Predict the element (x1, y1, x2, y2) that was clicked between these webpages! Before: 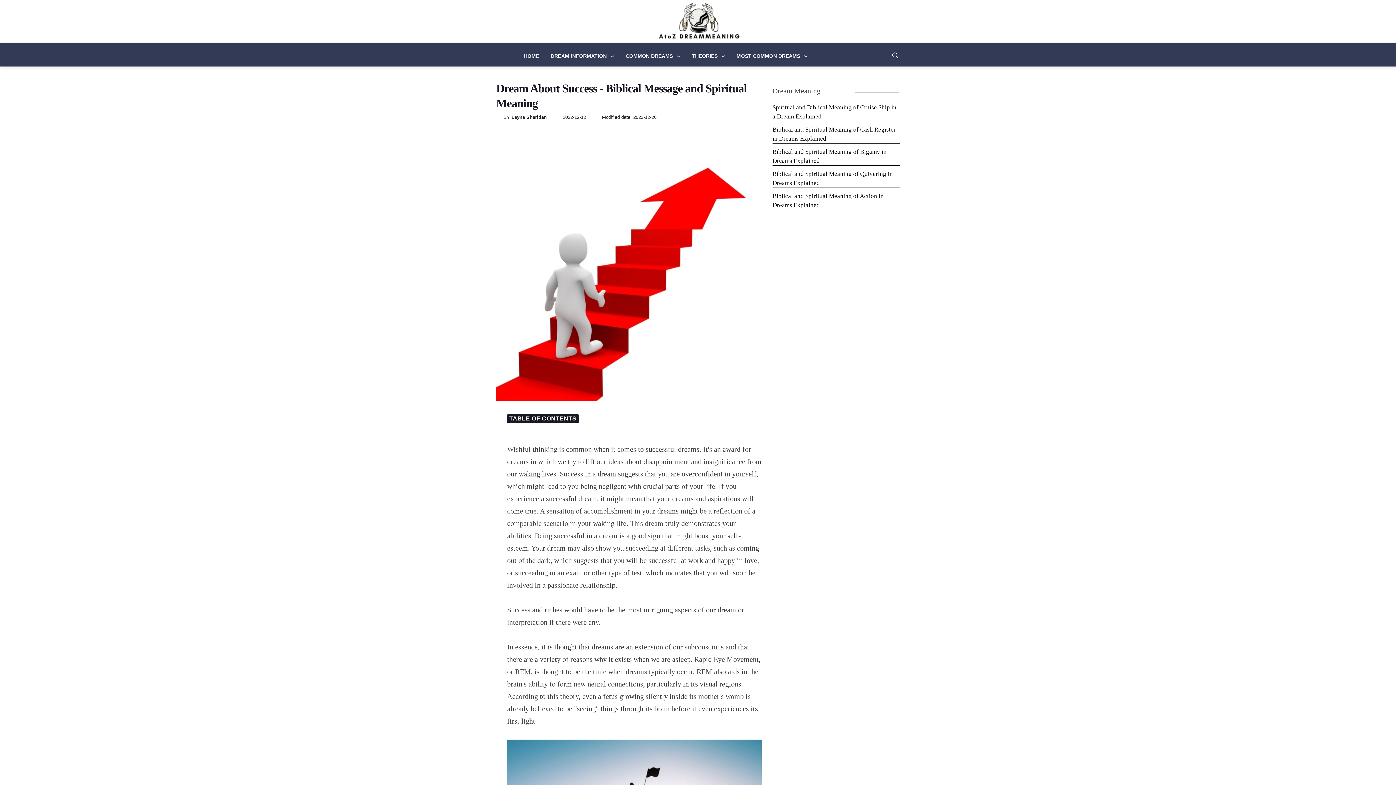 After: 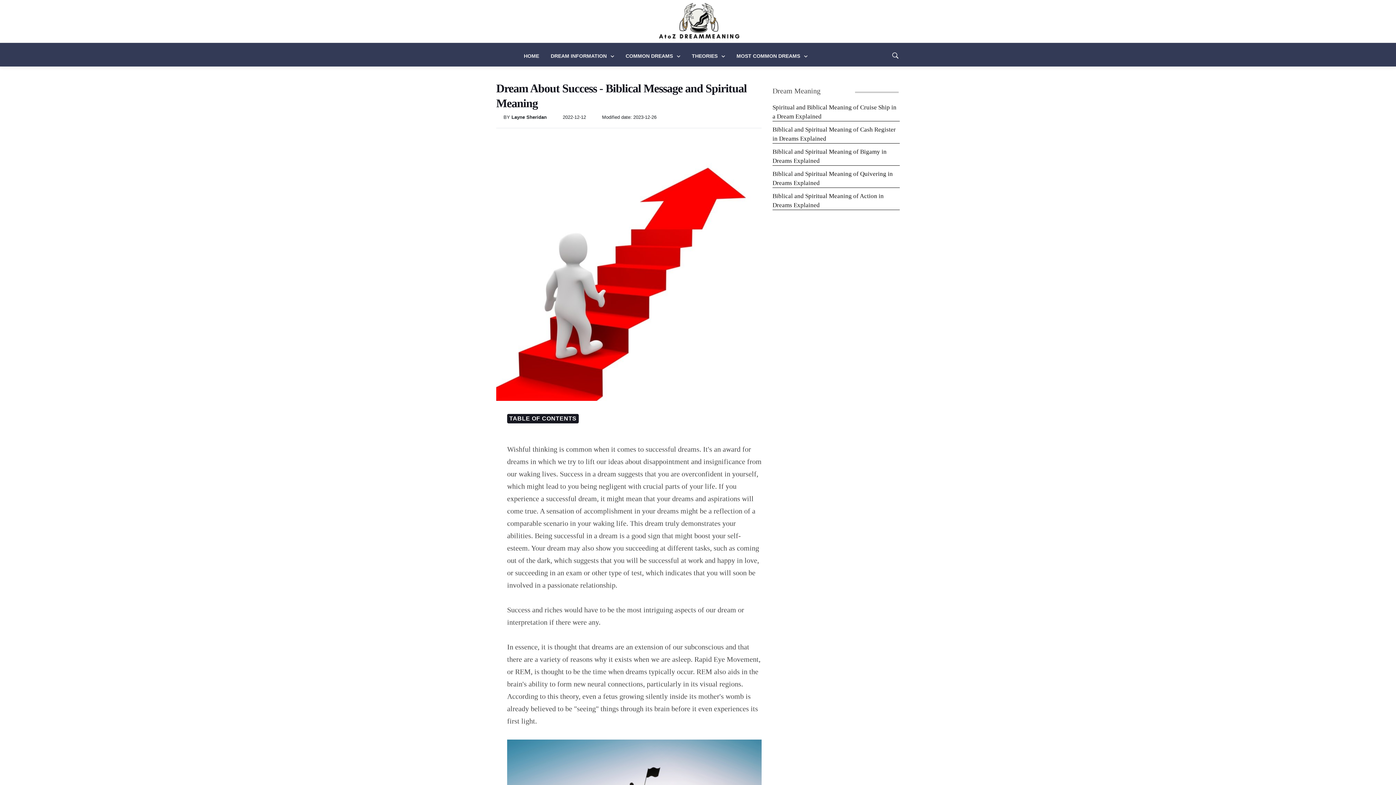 Action: label: DREAM INFORMATION  bbox: (545, 47, 620, 64)